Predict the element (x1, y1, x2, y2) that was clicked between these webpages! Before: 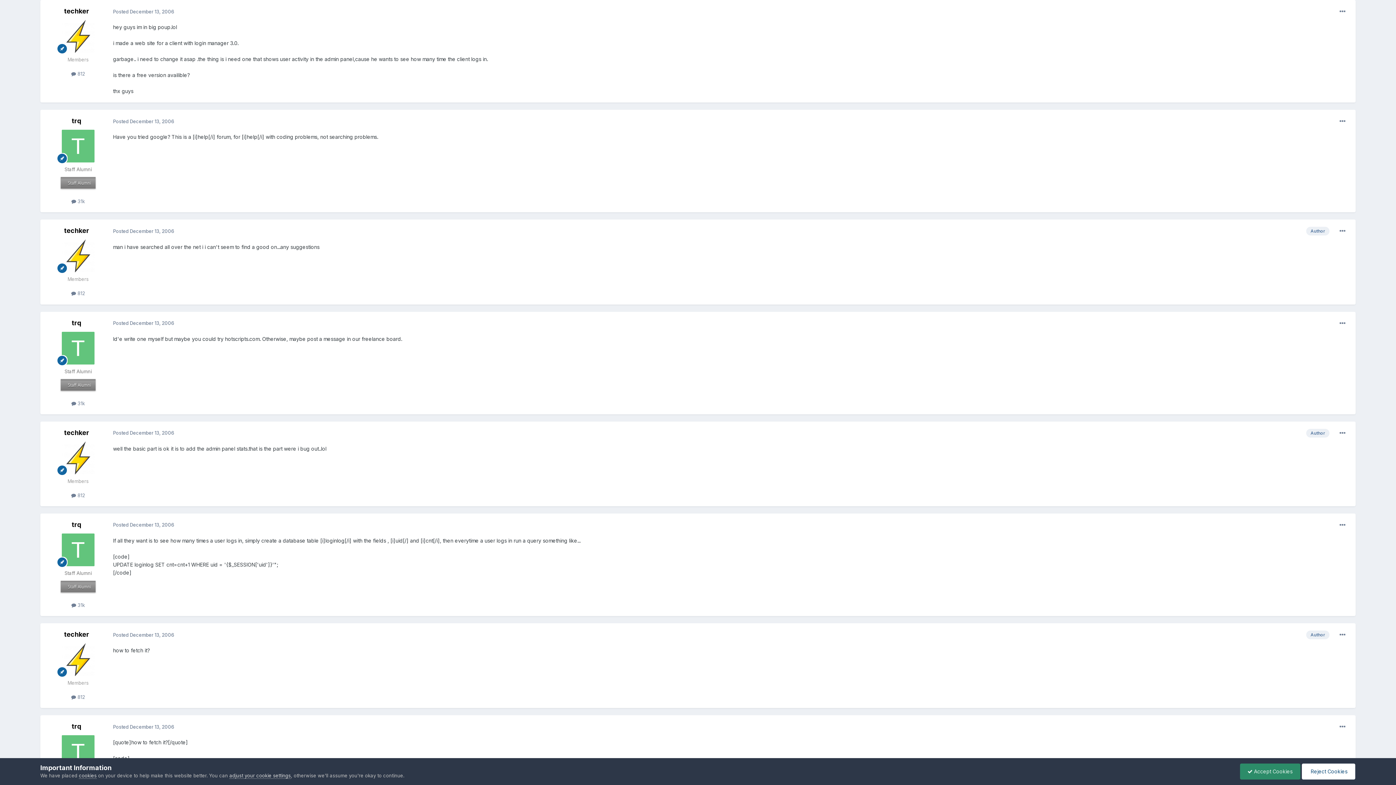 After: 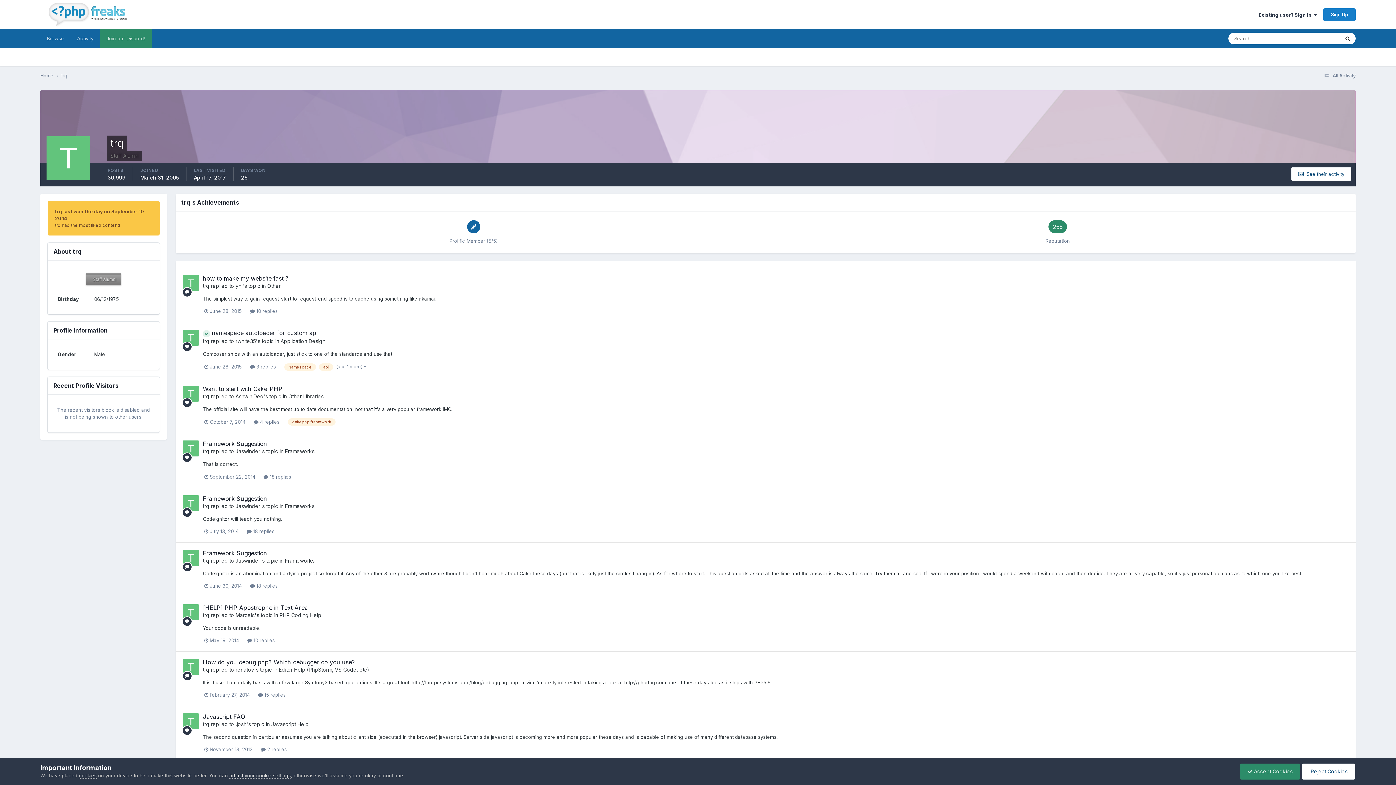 Action: bbox: (71, 521, 81, 528) label: trq